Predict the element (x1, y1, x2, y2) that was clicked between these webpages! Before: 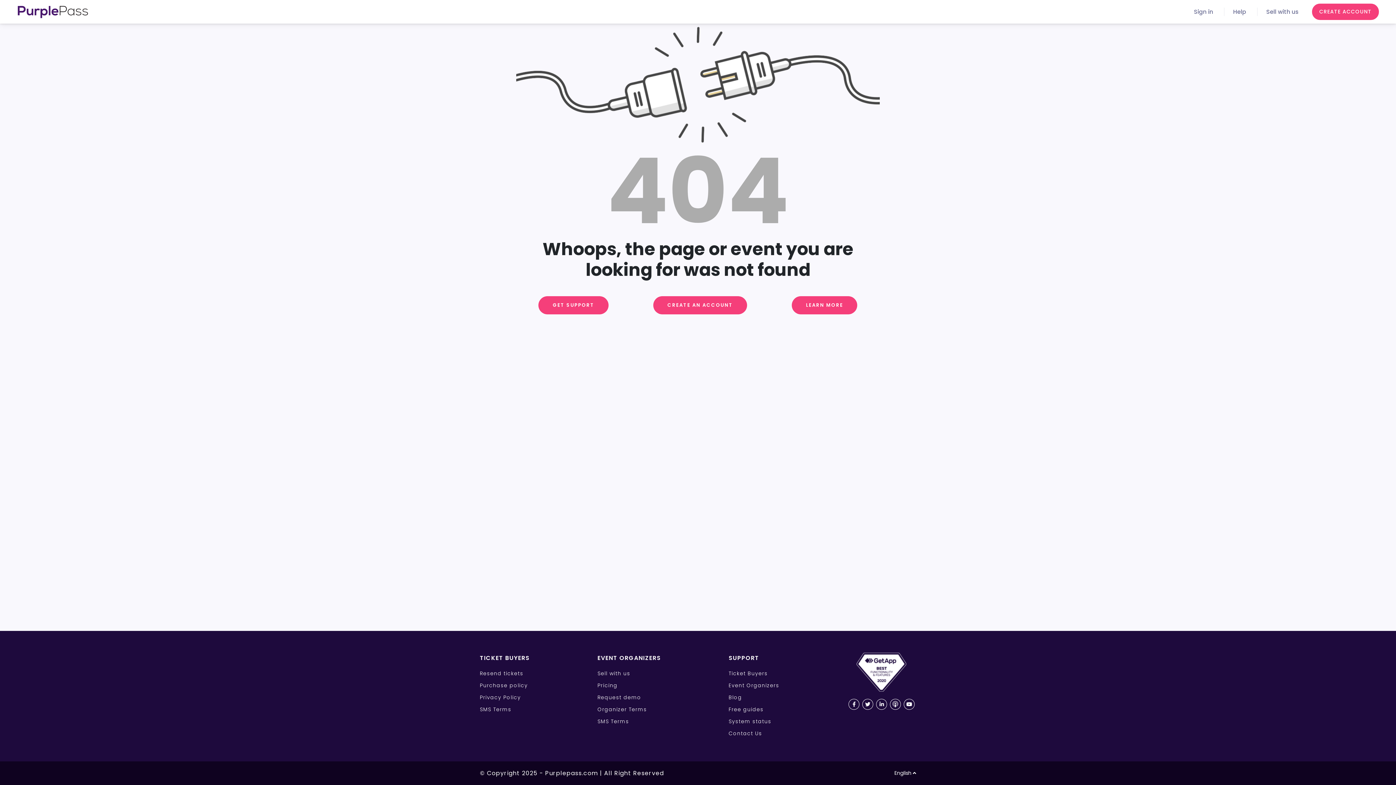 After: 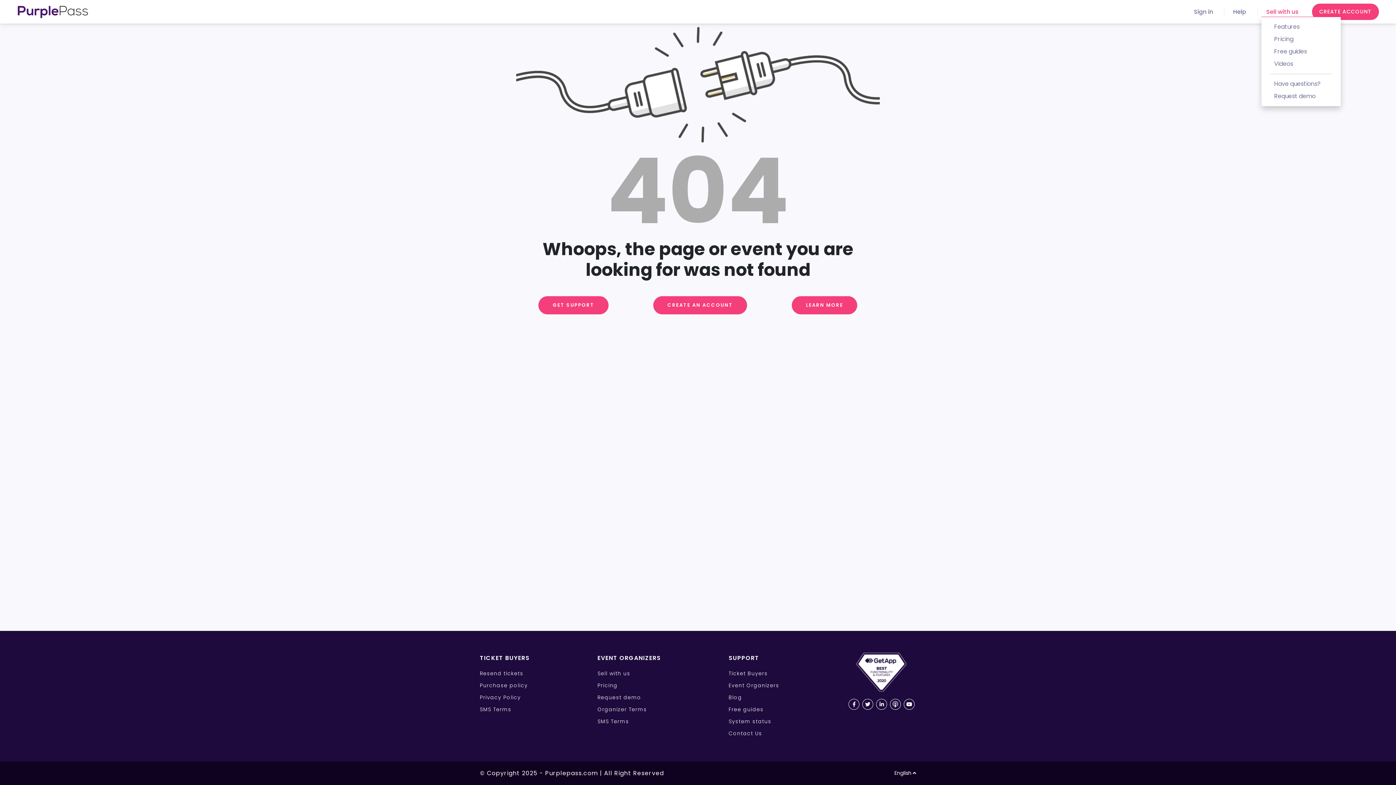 Action: label: Sell with us bbox: (1266, 7, 1298, 15)